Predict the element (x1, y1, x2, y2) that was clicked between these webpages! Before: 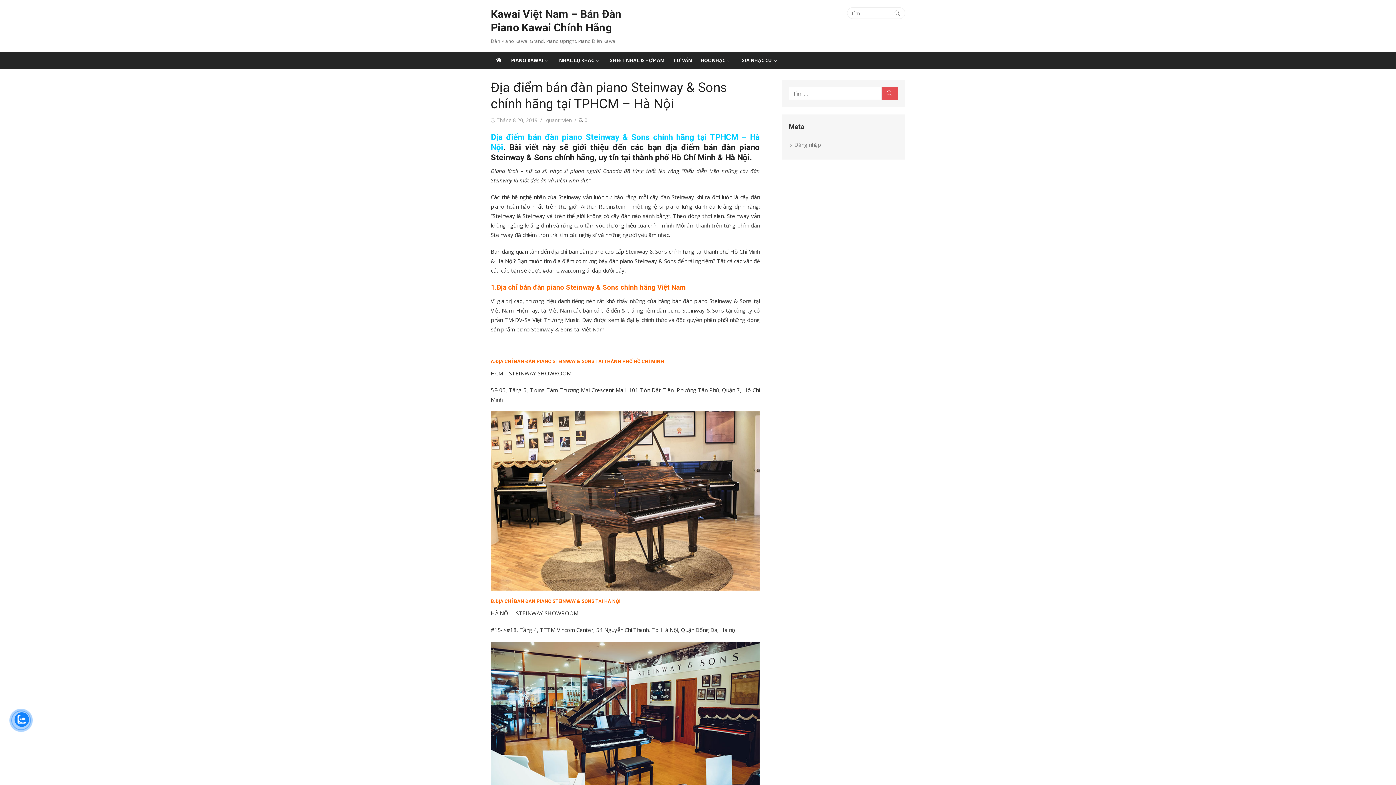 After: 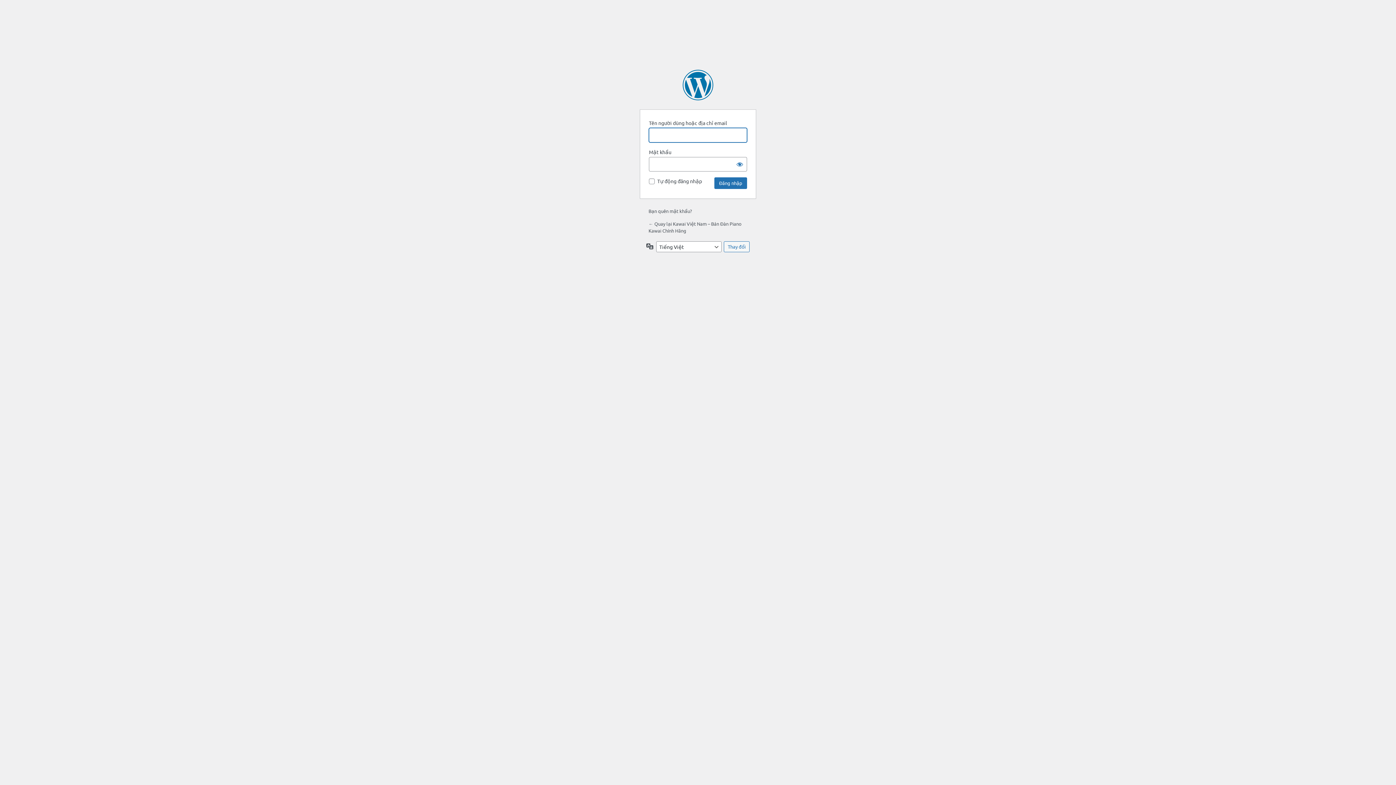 Action: label: Đăng nhập bbox: (789, 141, 821, 148)